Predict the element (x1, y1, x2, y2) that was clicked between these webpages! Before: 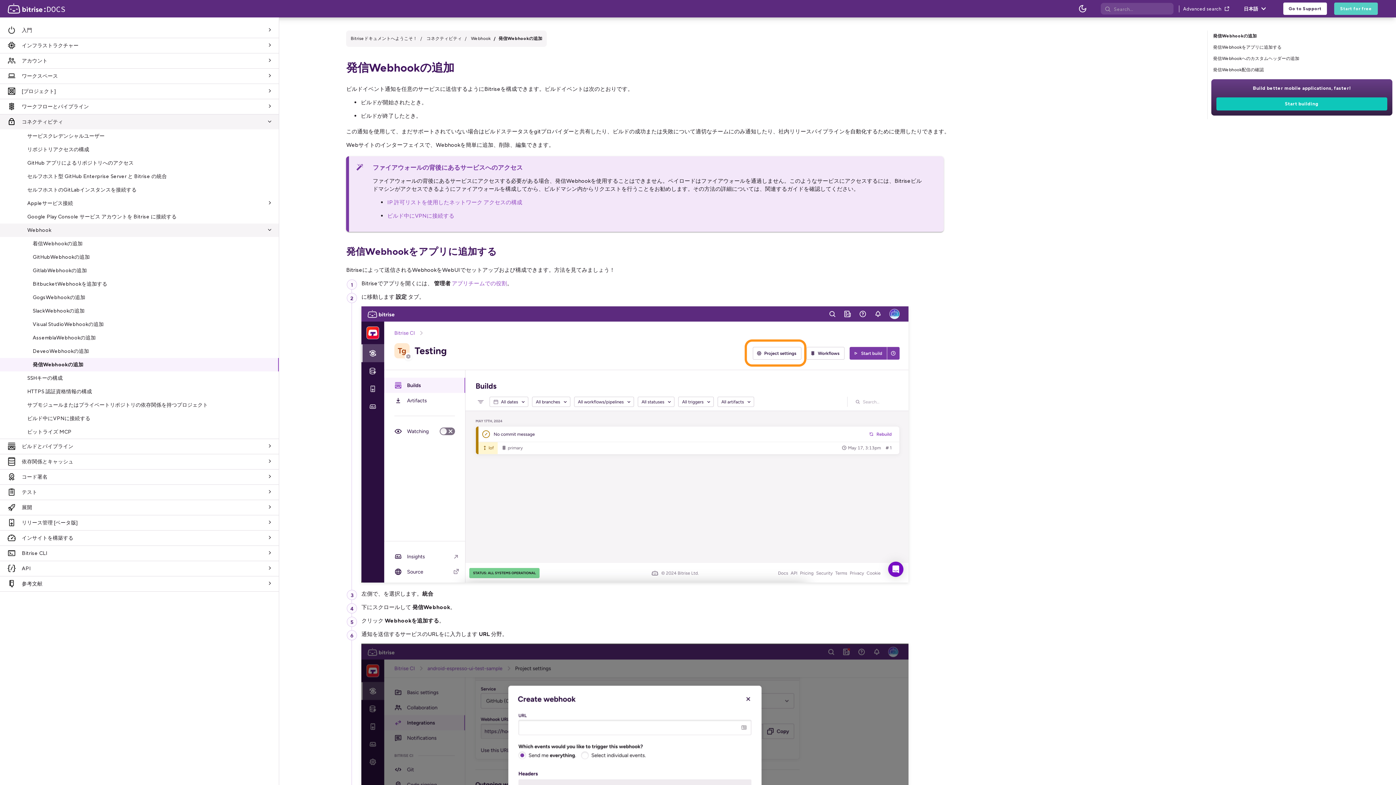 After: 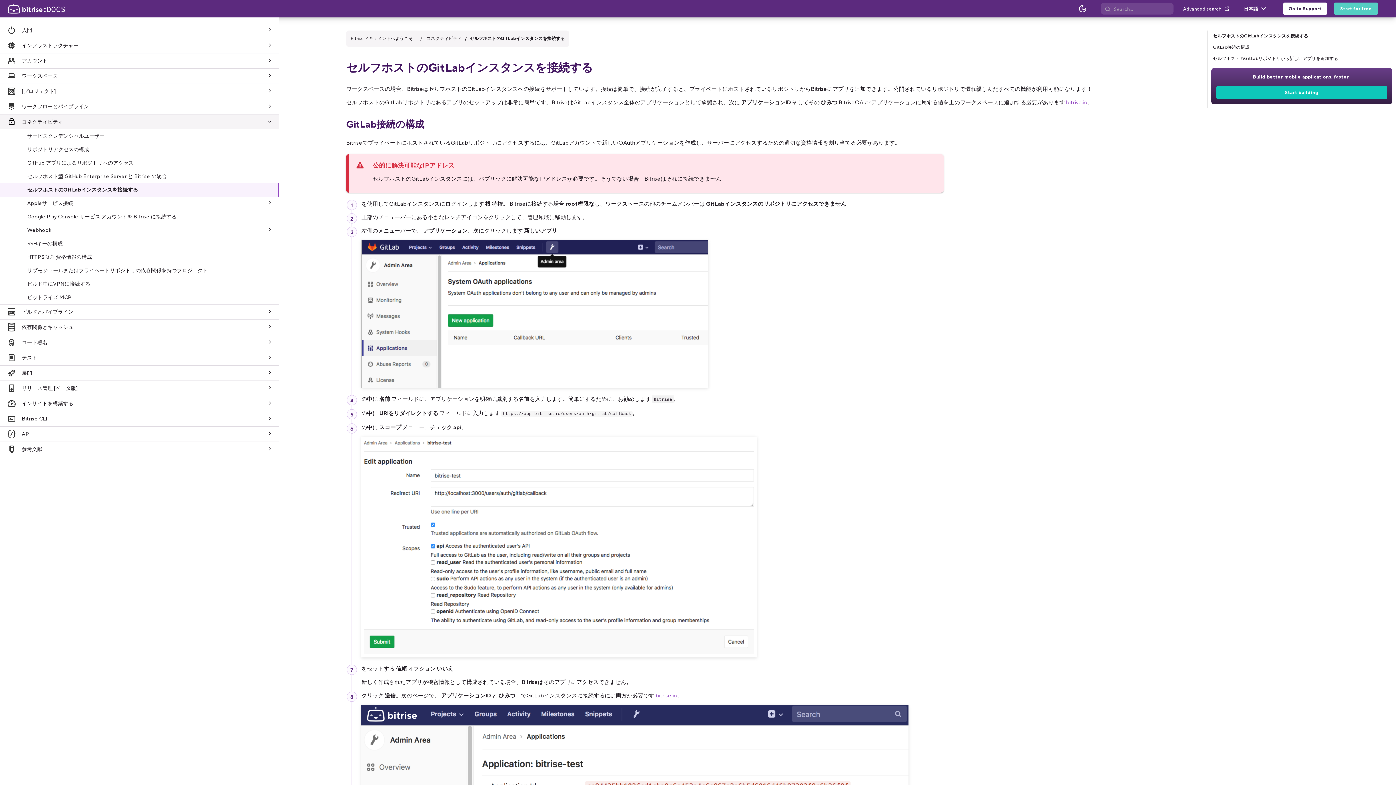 Action: label: セルフホストのGitLabインスタンスを接続する bbox: (0, 183, 278, 196)